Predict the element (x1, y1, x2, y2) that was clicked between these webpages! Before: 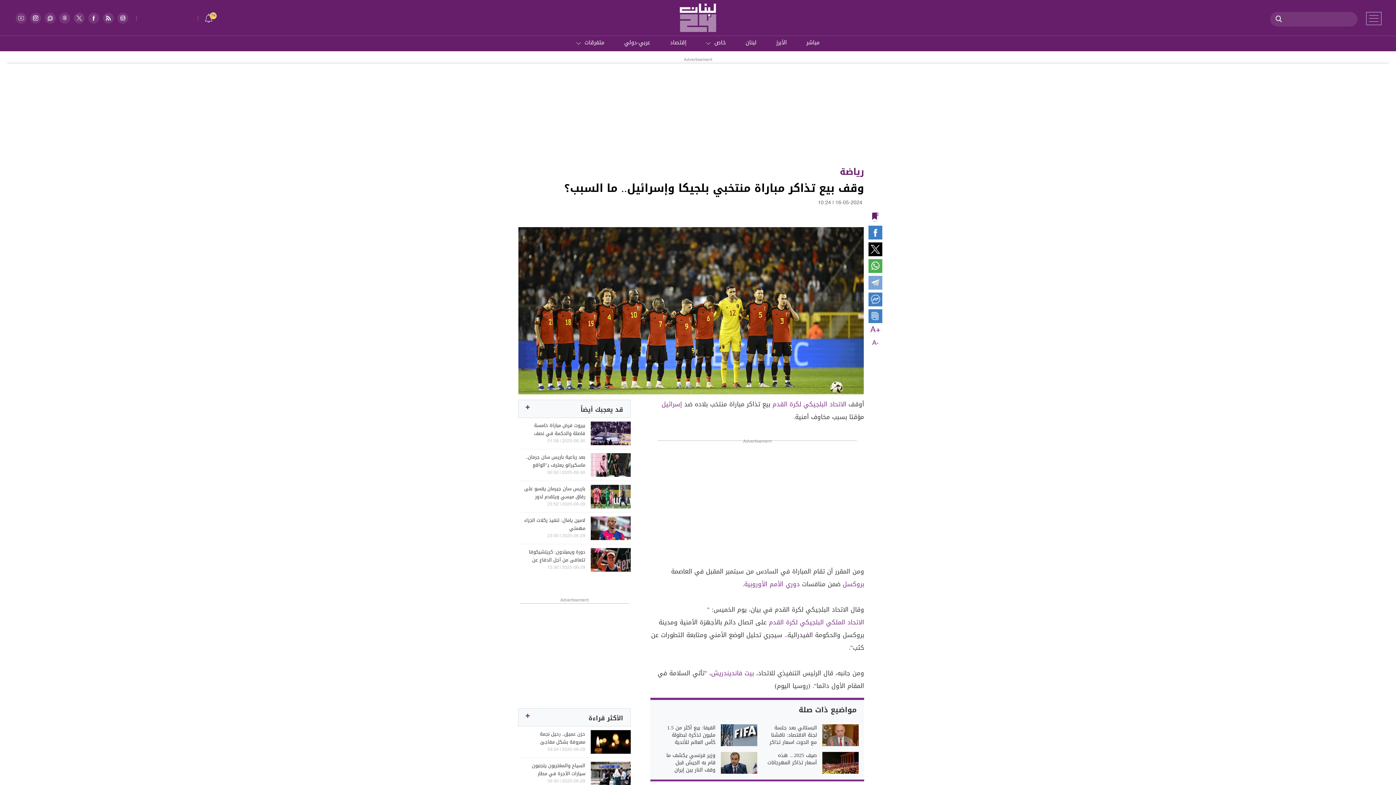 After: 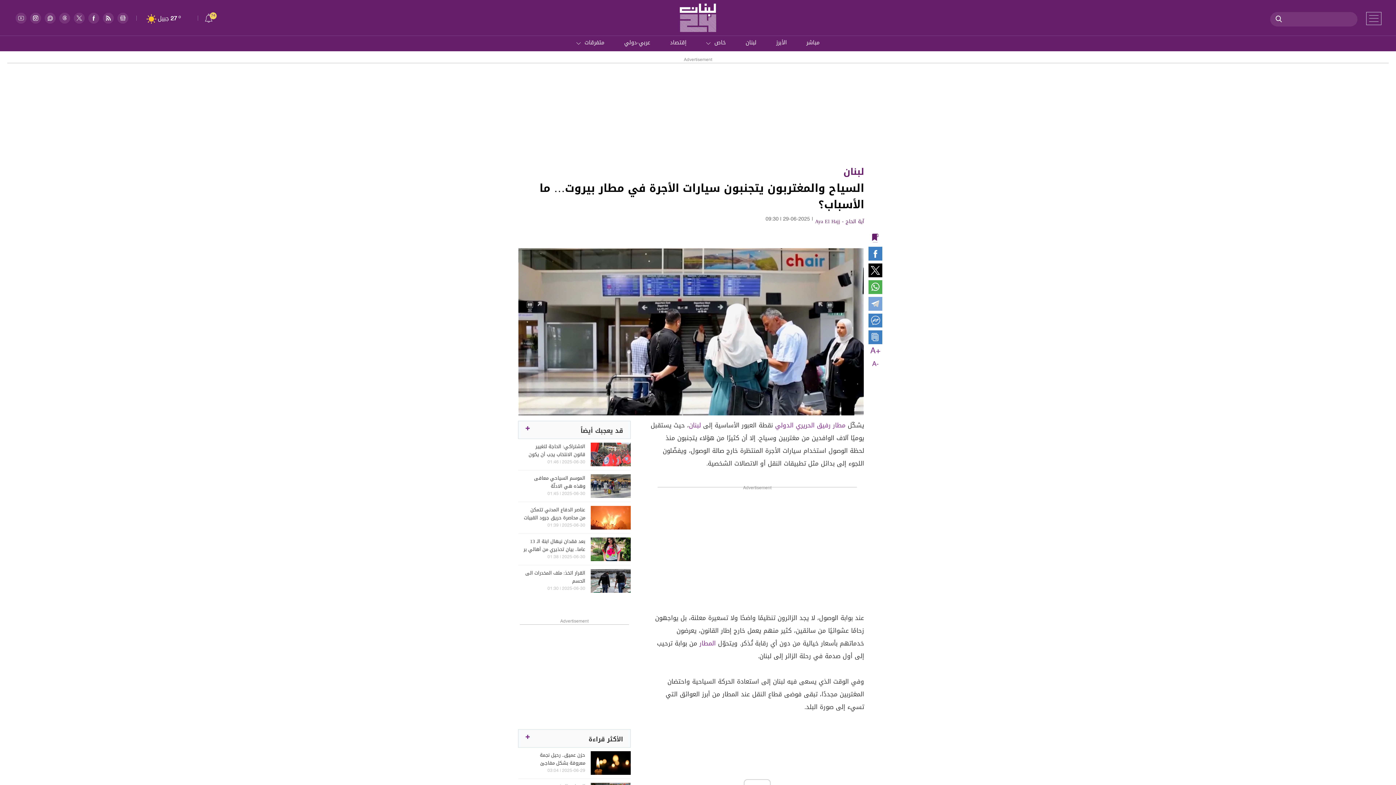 Action: bbox: (590, 762, 630, 785)